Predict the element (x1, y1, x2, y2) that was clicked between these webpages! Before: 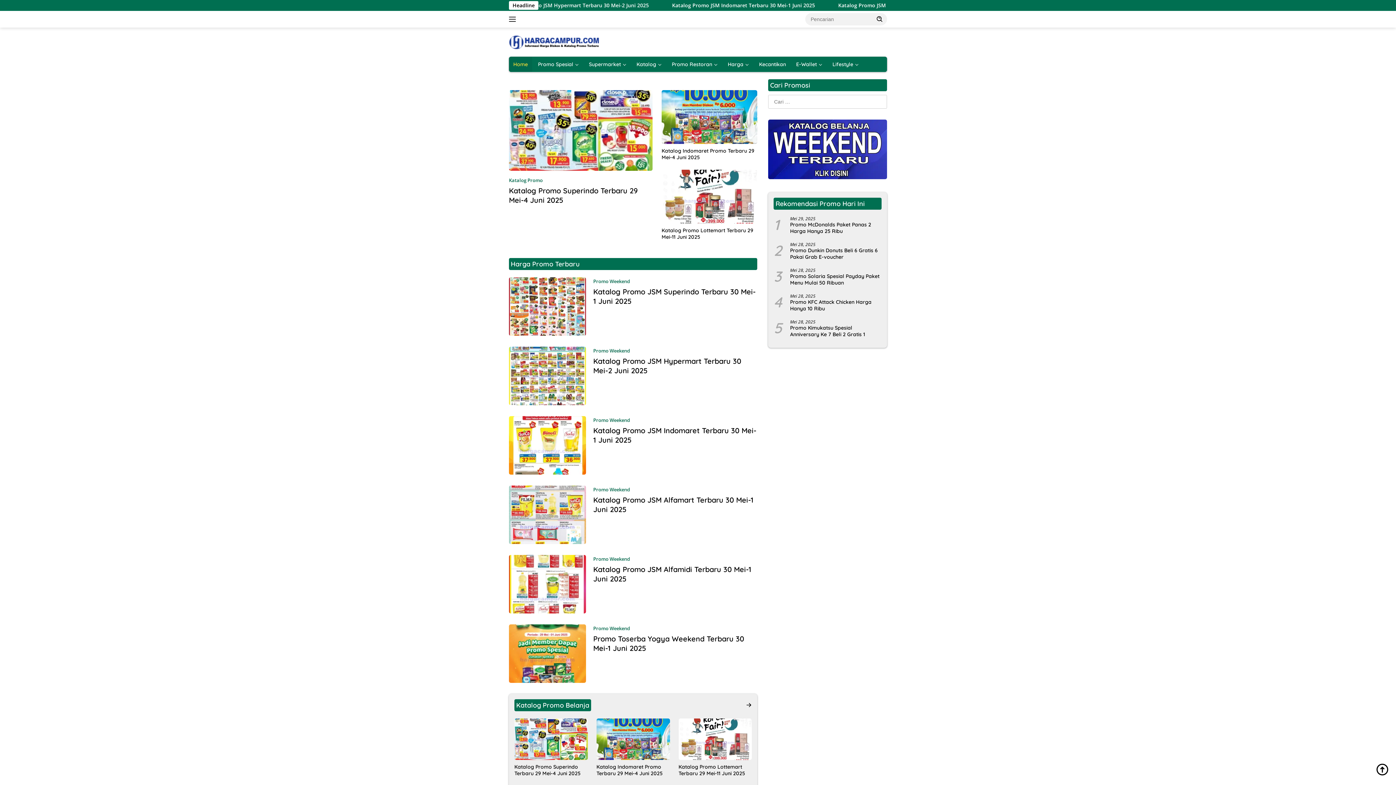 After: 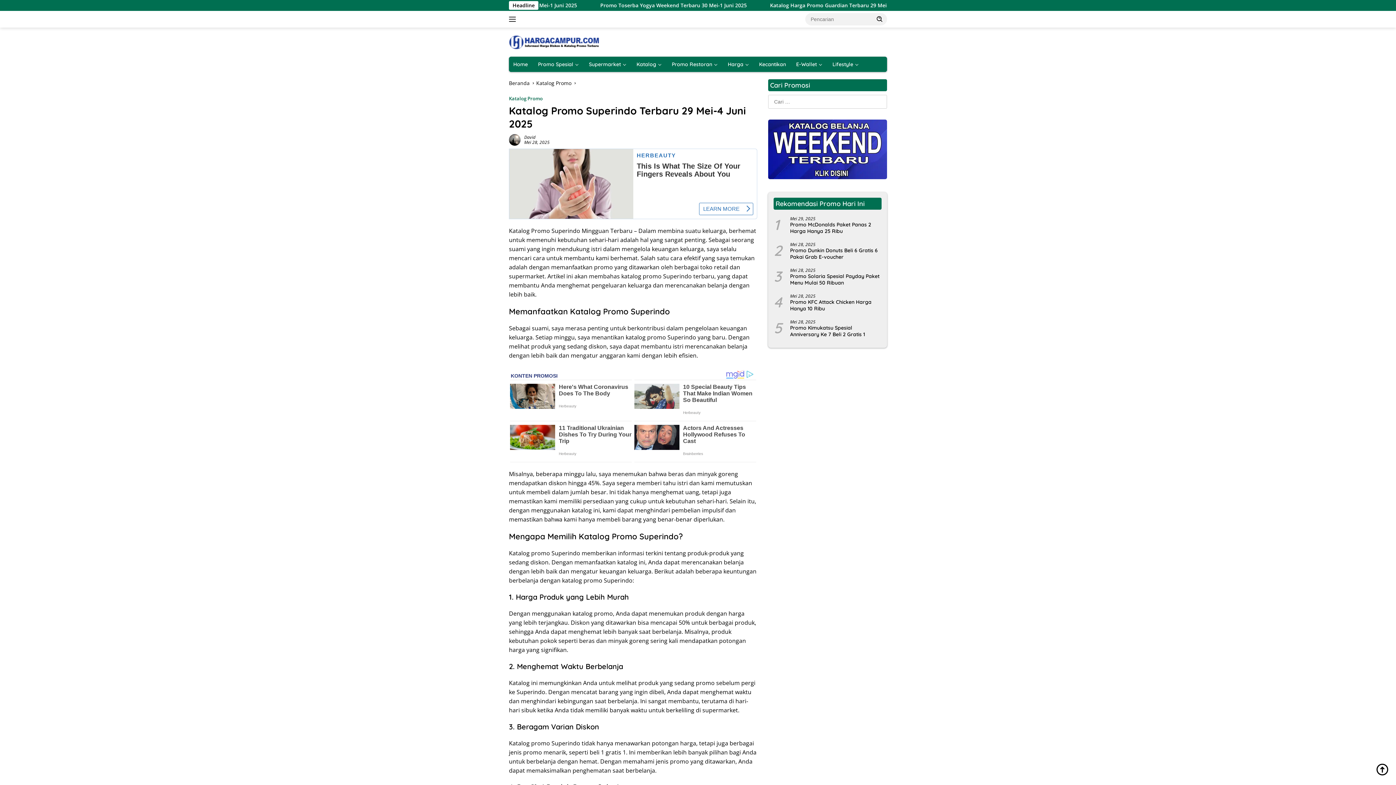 Action: bbox: (509, 90, 652, 170)